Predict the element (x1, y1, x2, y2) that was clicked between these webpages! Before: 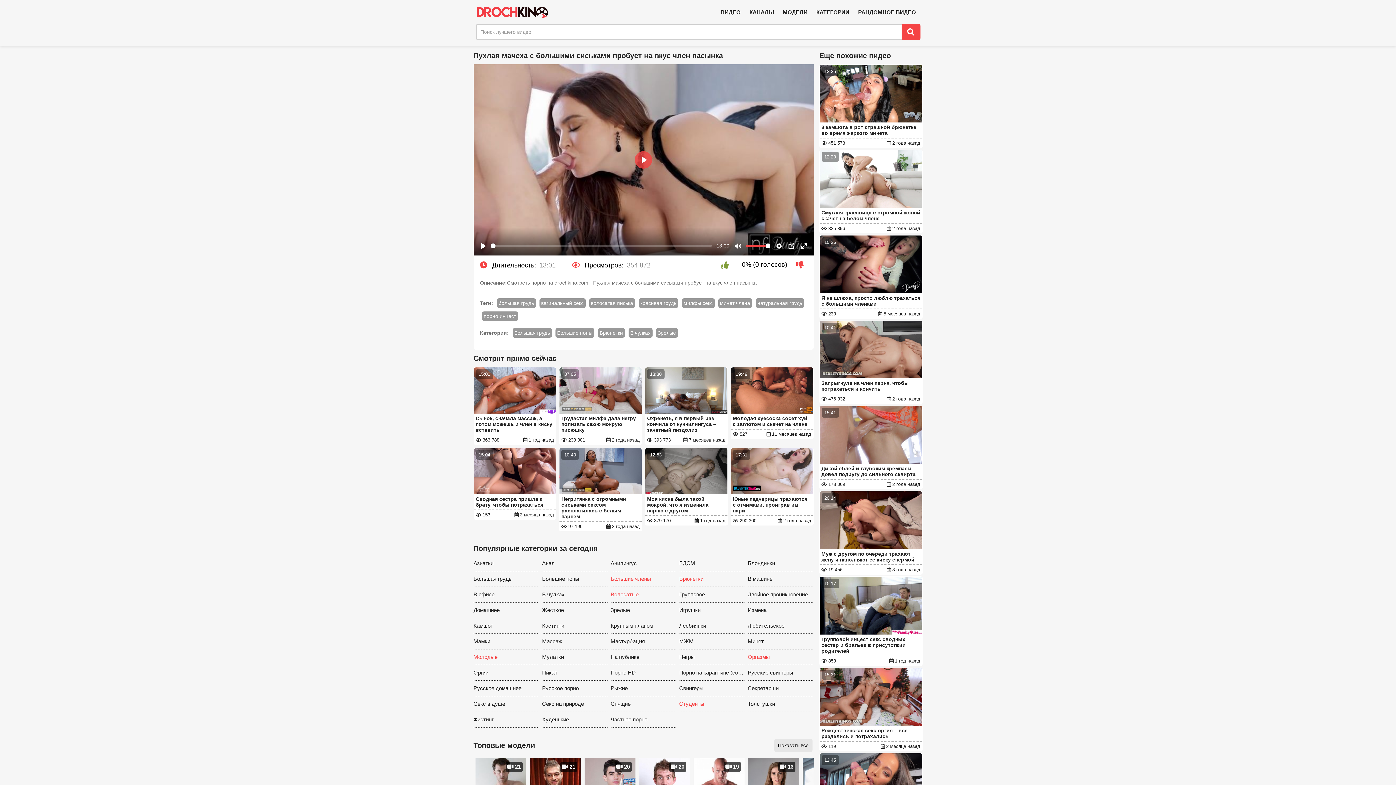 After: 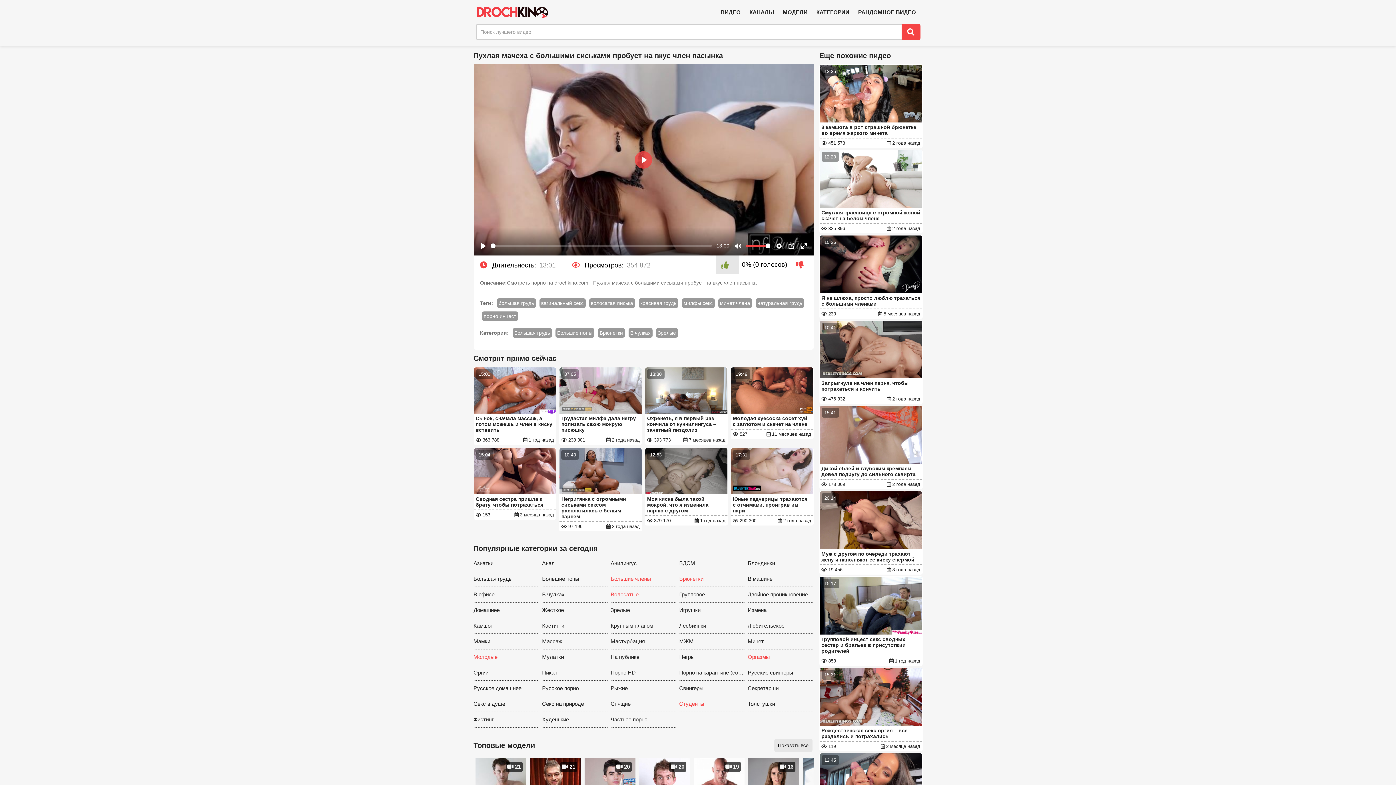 Action: bbox: (715, 255, 738, 274)